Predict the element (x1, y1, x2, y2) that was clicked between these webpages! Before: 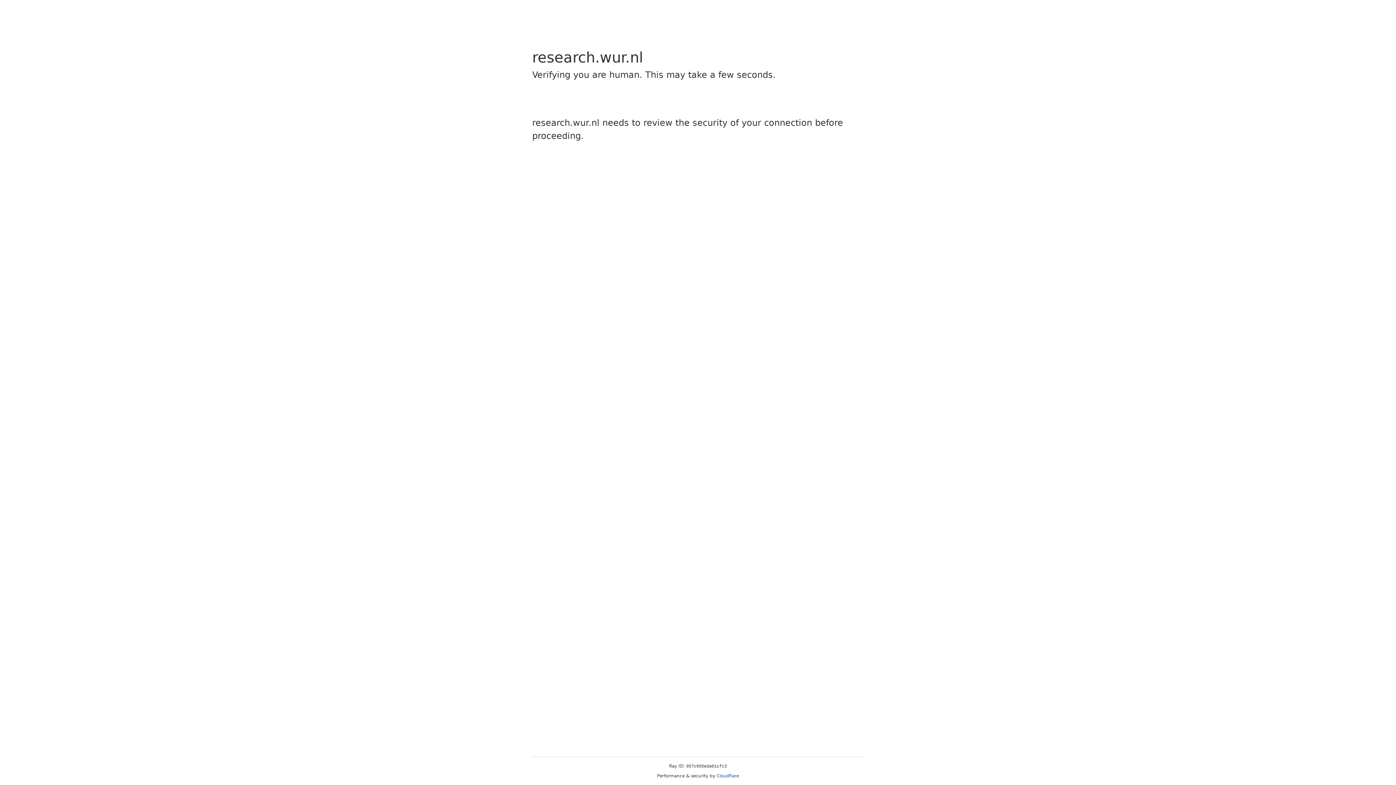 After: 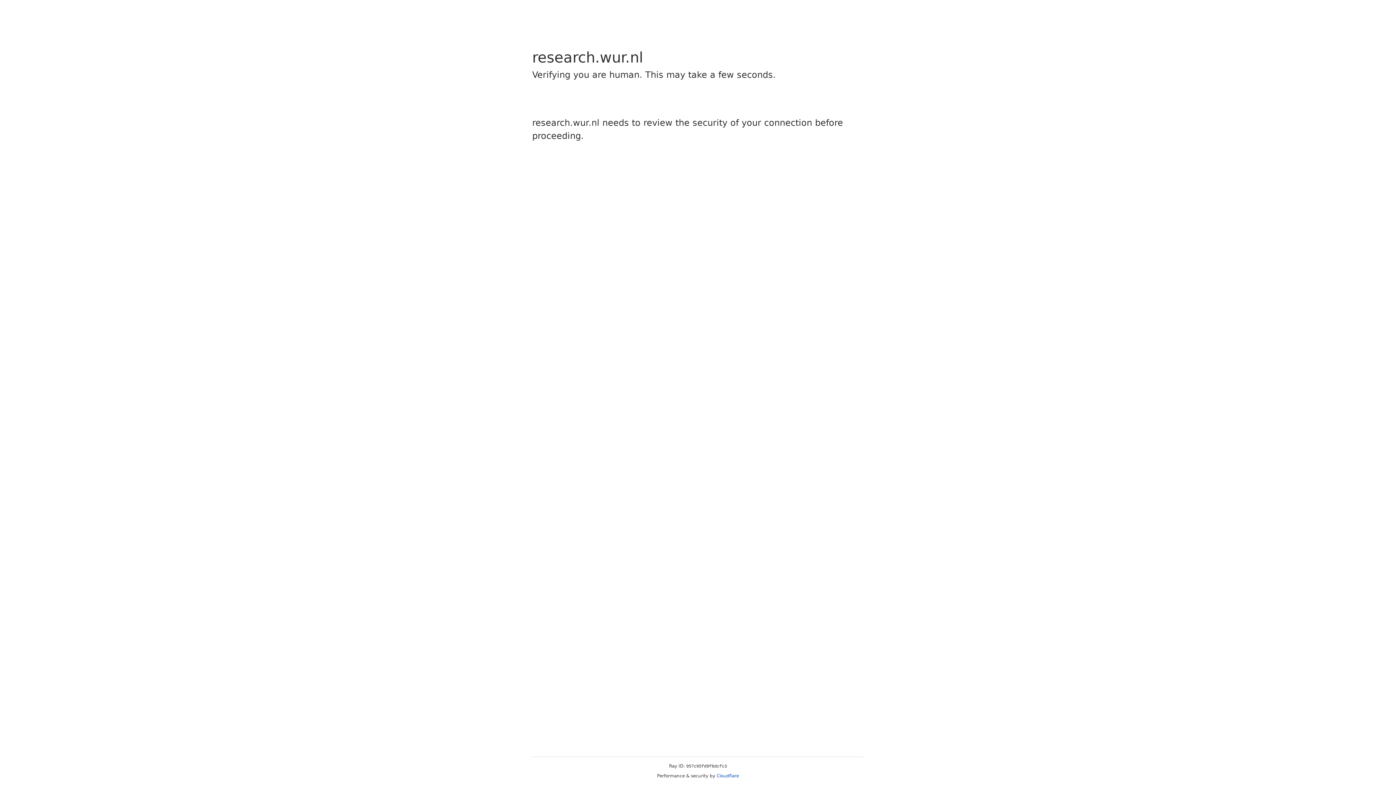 Action: label: Cloudflare bbox: (716, 773, 739, 778)